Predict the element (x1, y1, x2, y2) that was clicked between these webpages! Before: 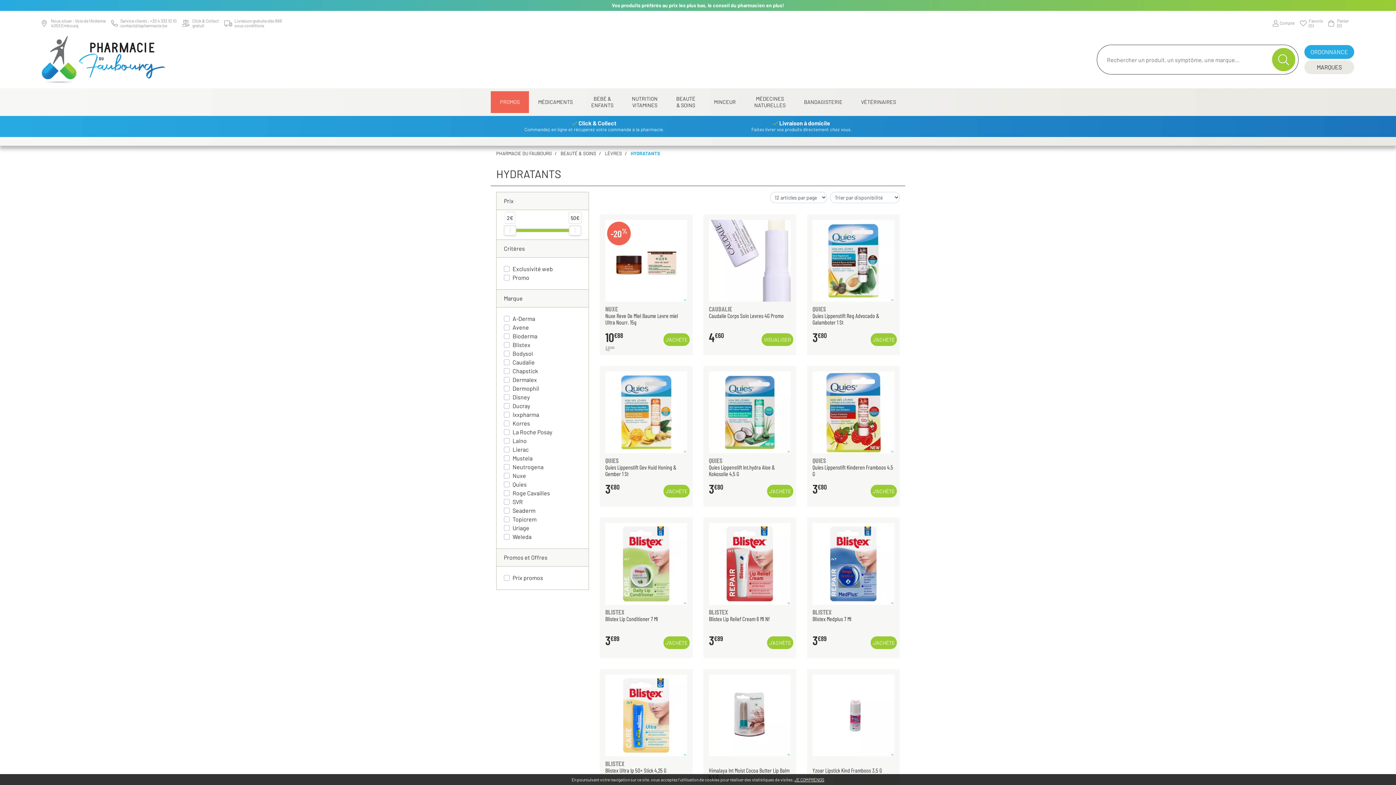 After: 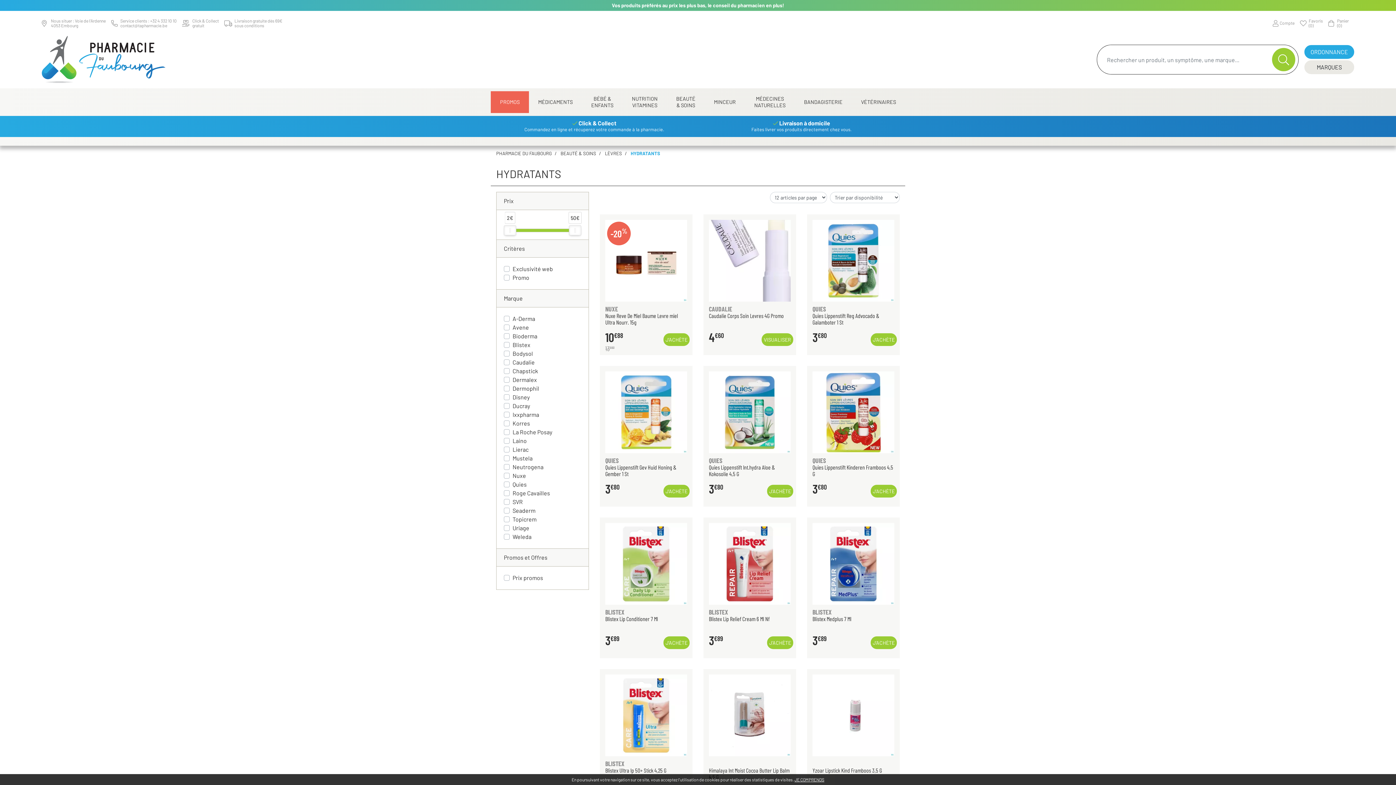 Action: bbox: (630, 150, 660, 156) label: HYDRATANTS